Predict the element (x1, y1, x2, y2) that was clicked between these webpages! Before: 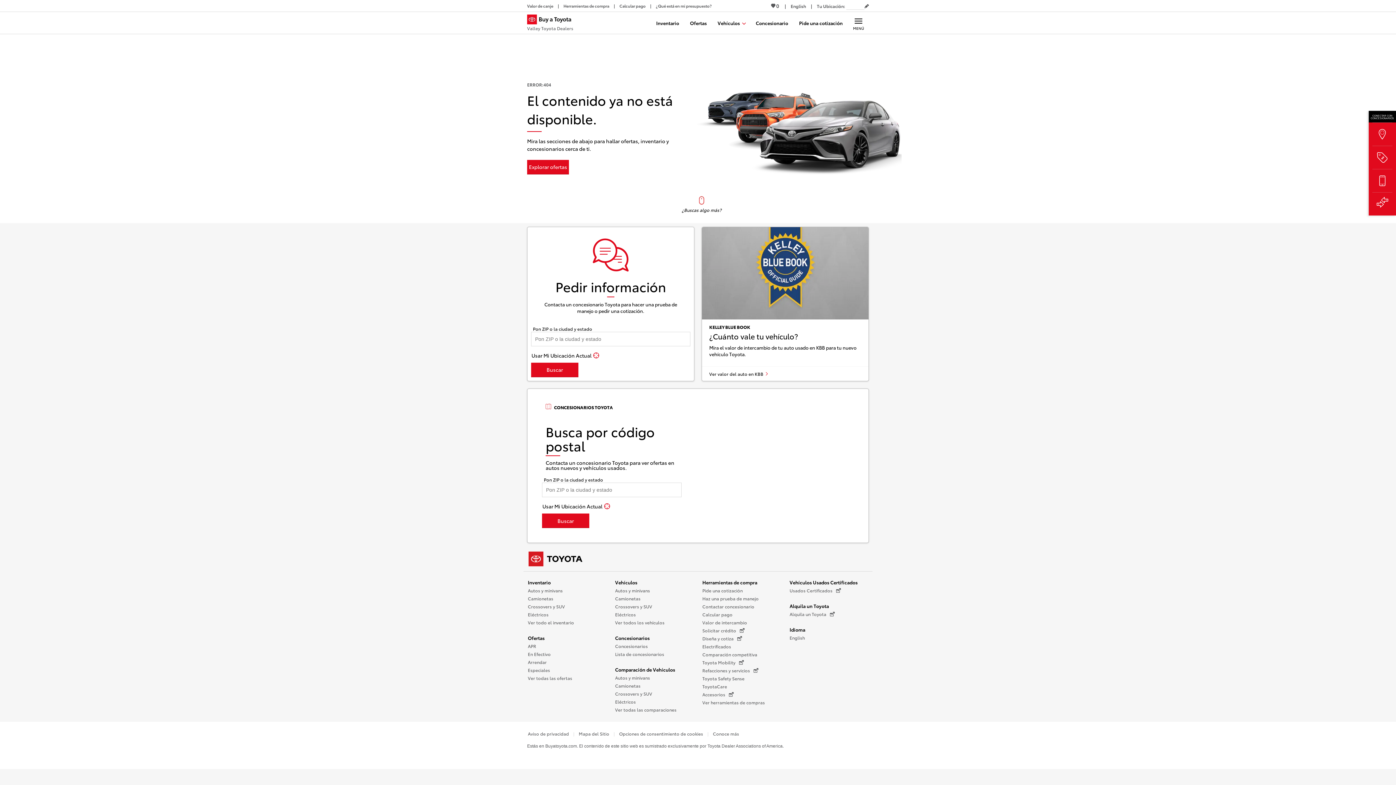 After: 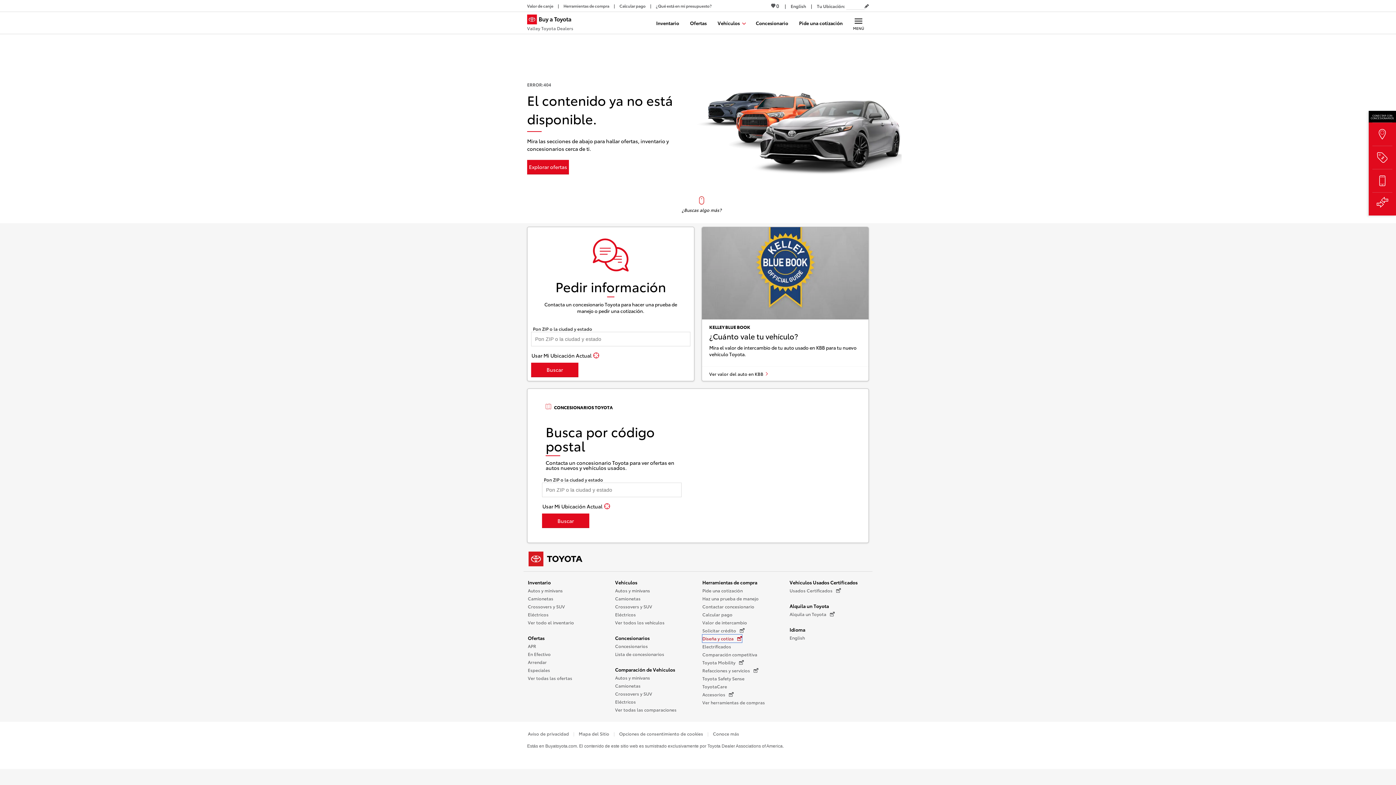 Action: label: Diseña y cotiza (Se abre en una nueva ventana) bbox: (702, 634, 742, 642)